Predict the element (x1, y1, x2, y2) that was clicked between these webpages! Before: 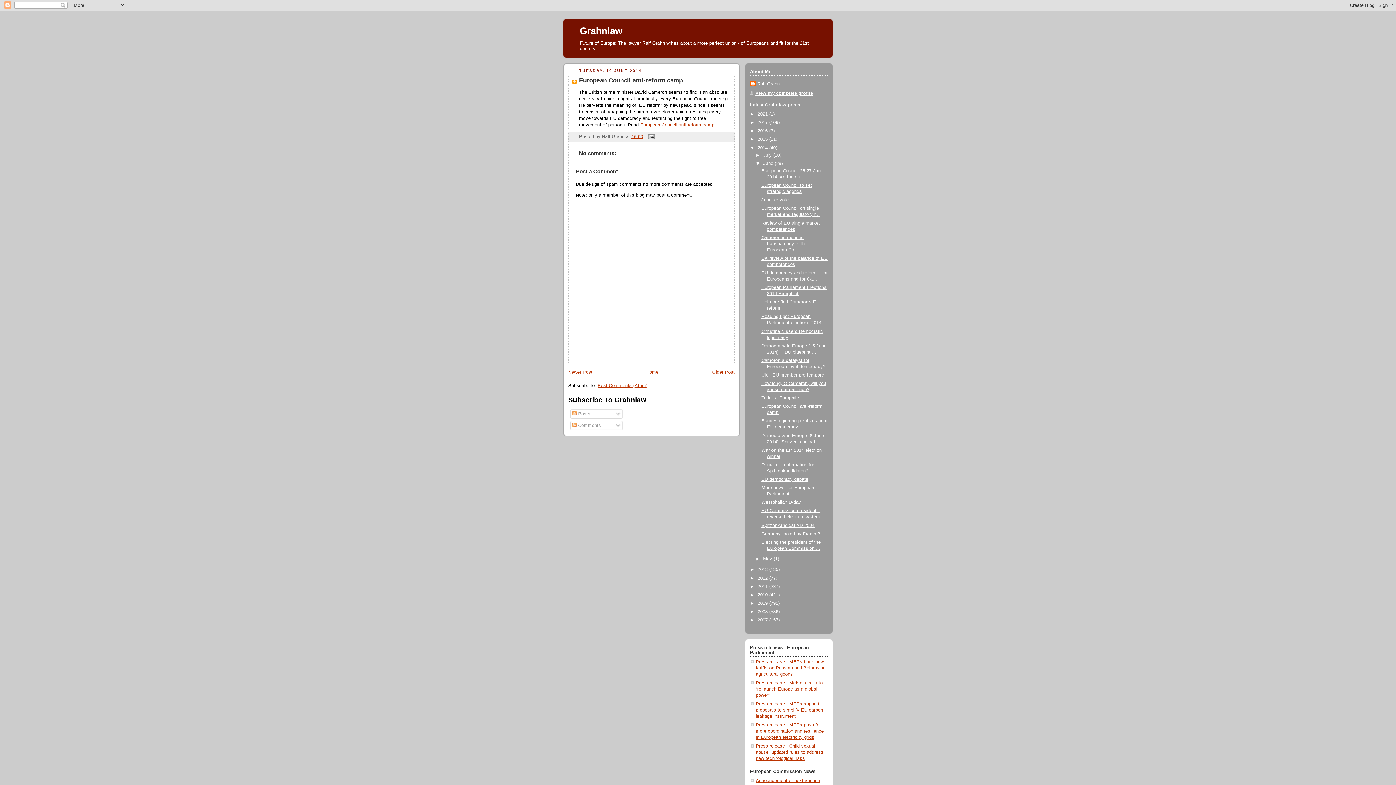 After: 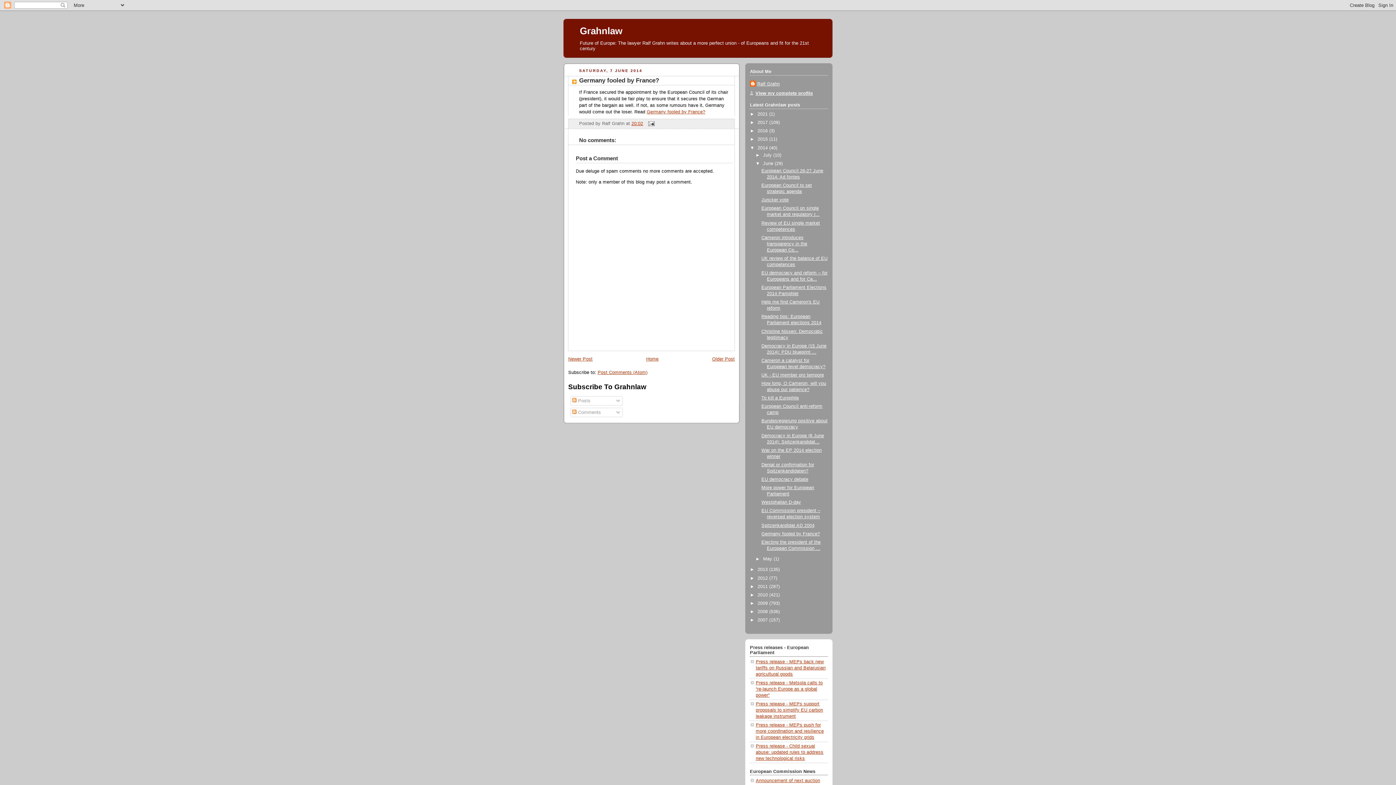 Action: bbox: (761, 531, 820, 536) label: Germany fooled by France?